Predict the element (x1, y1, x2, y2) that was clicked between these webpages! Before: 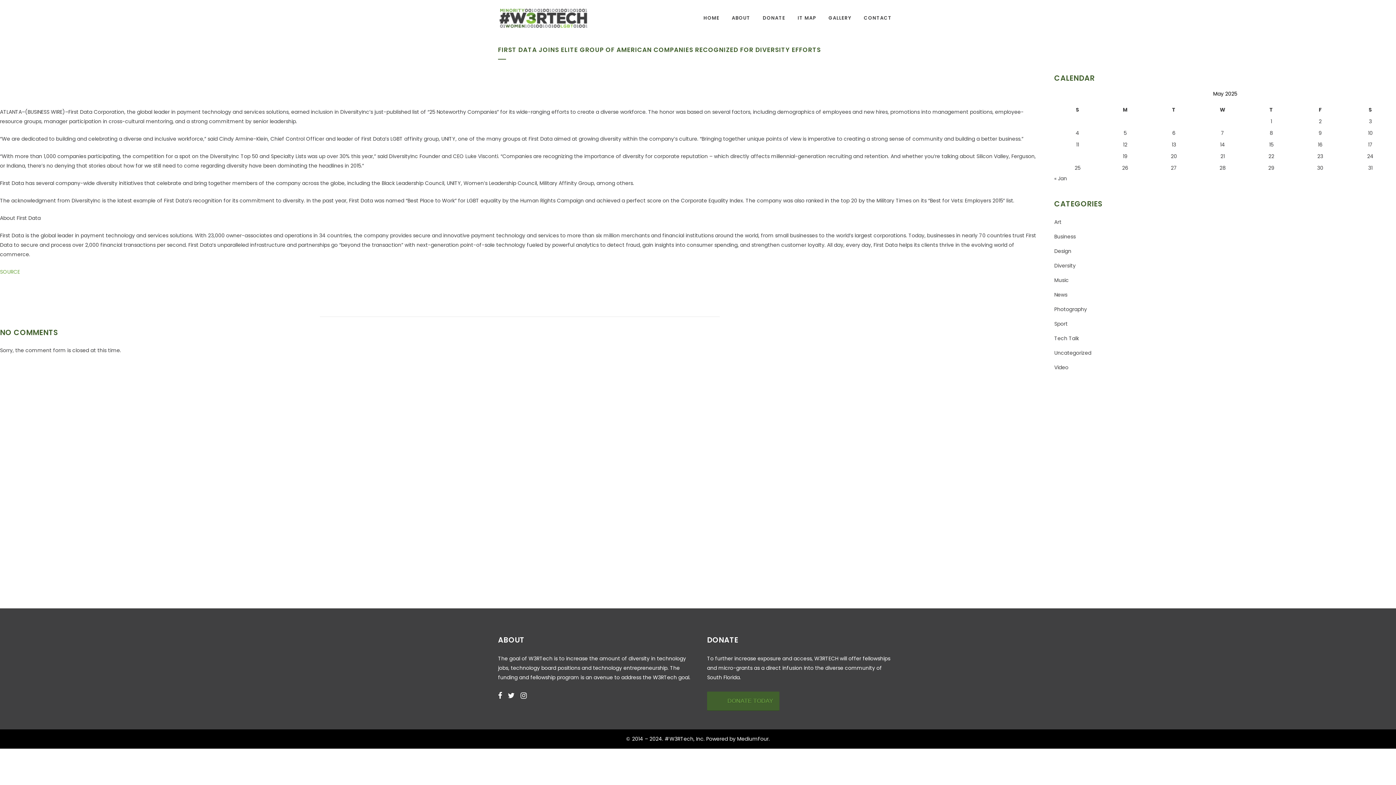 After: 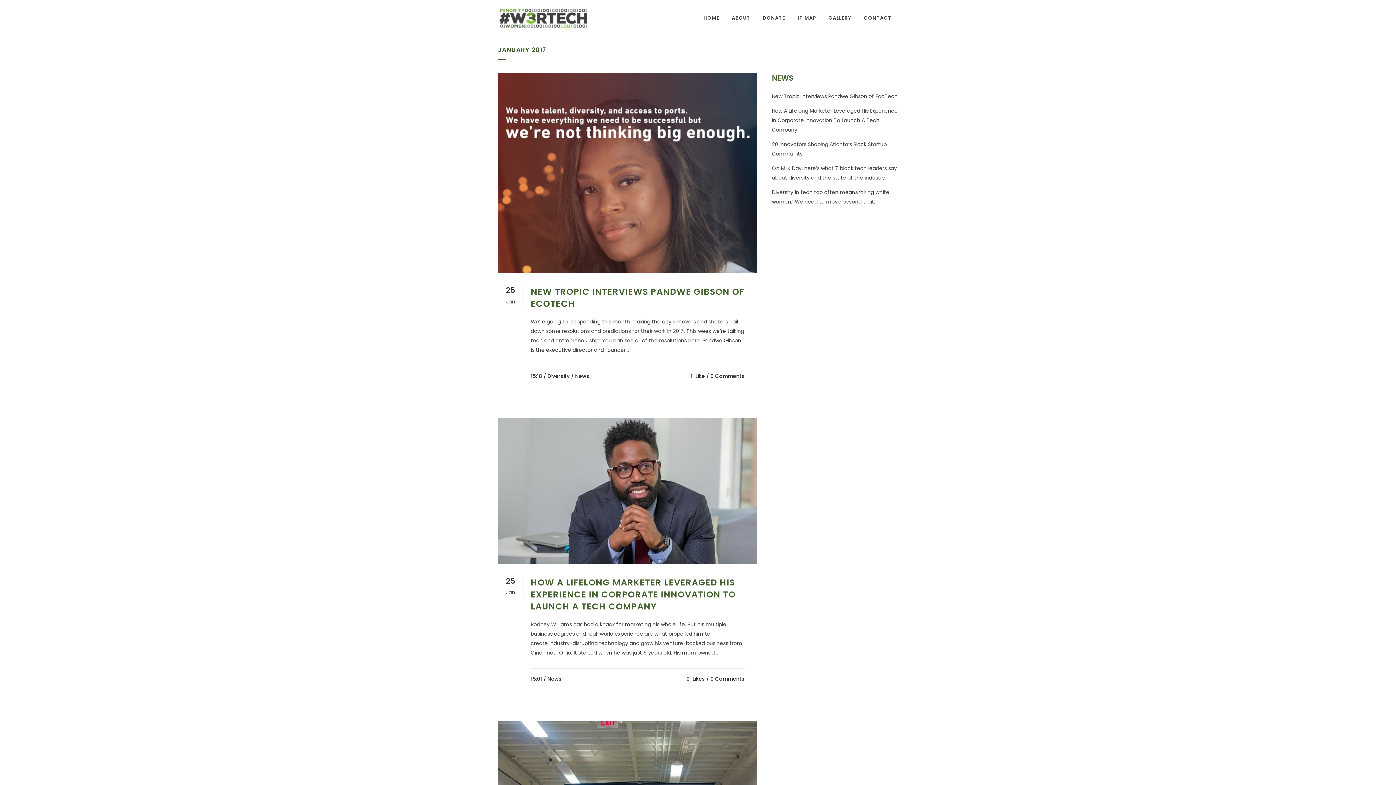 Action: label: « Jan bbox: (1054, 174, 1067, 182)